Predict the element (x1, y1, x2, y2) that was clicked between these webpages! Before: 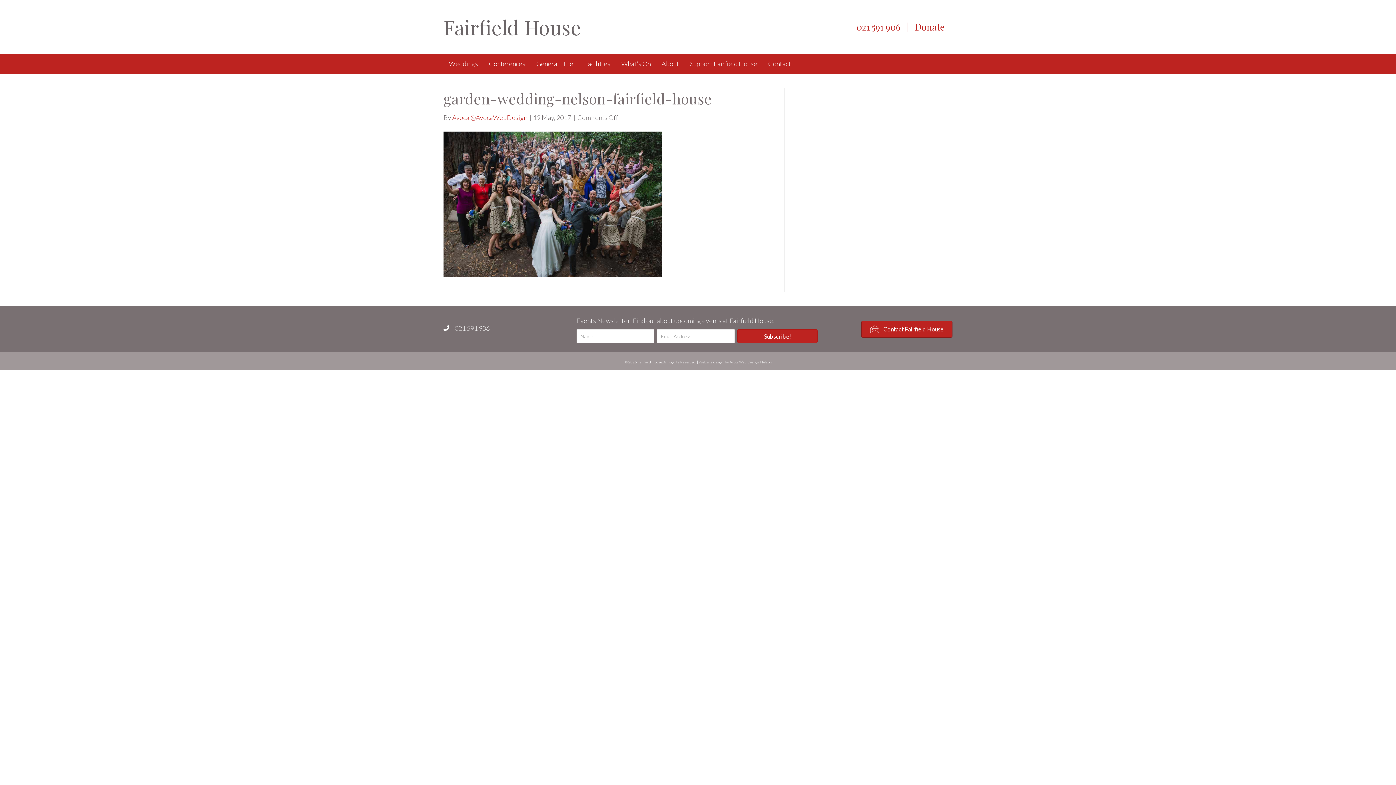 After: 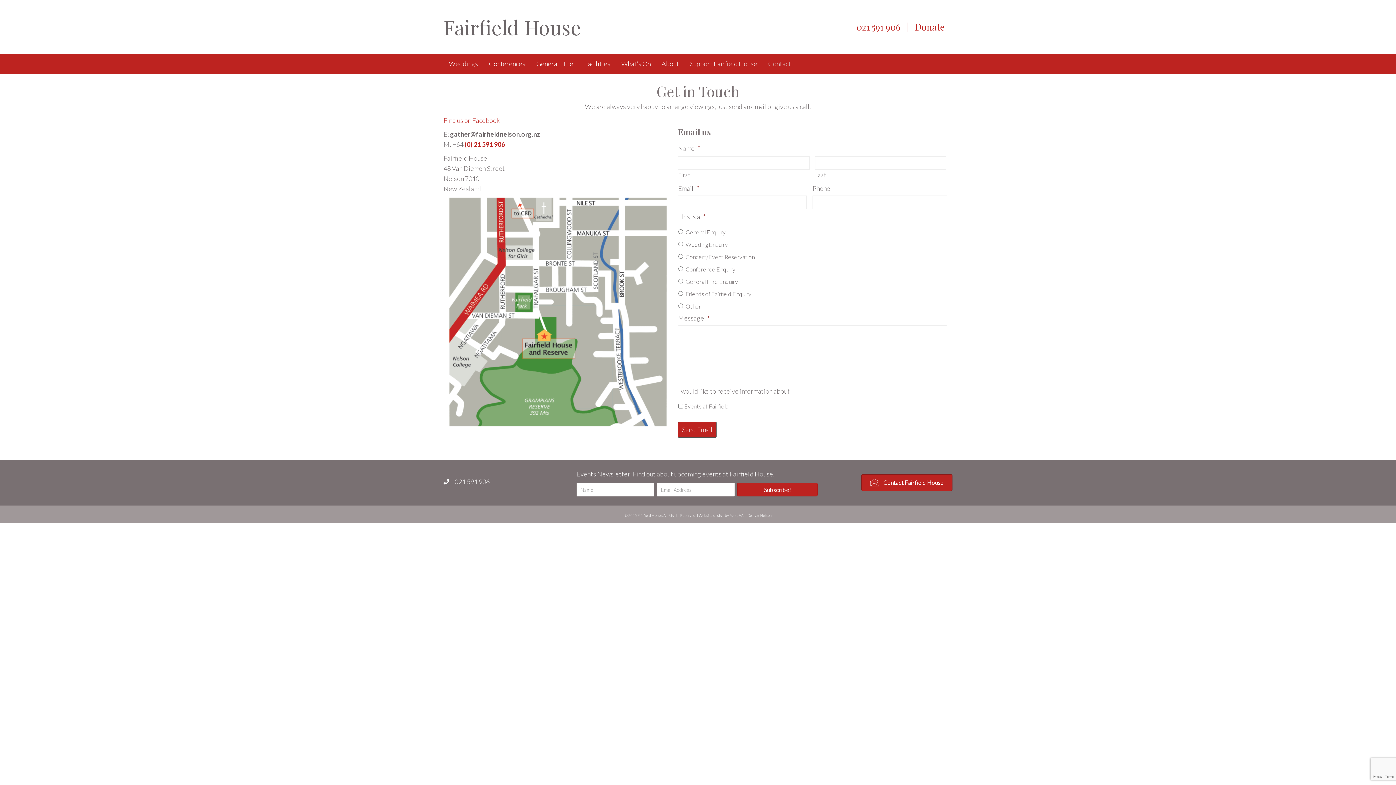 Action: bbox: (861, 321, 952, 337) label:  Contact Fairfield House